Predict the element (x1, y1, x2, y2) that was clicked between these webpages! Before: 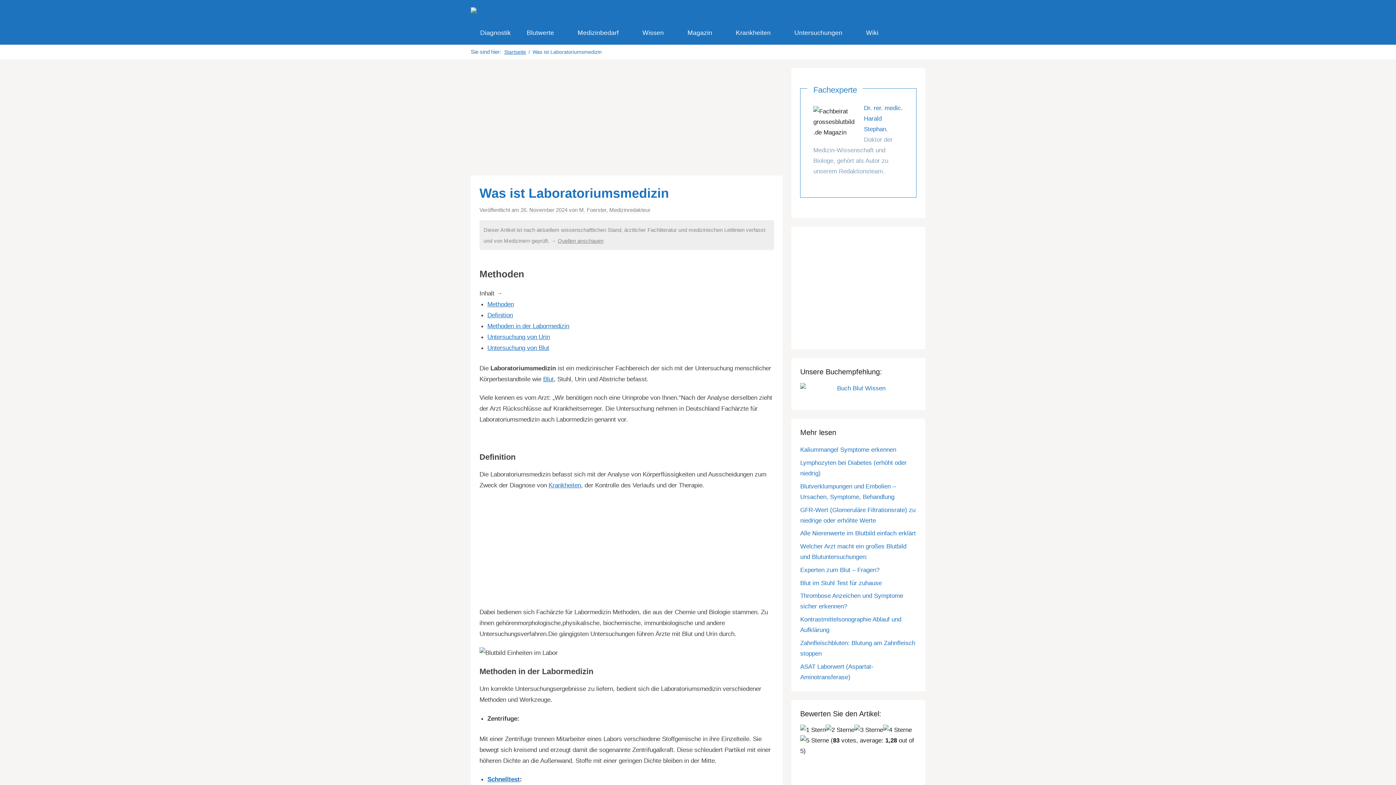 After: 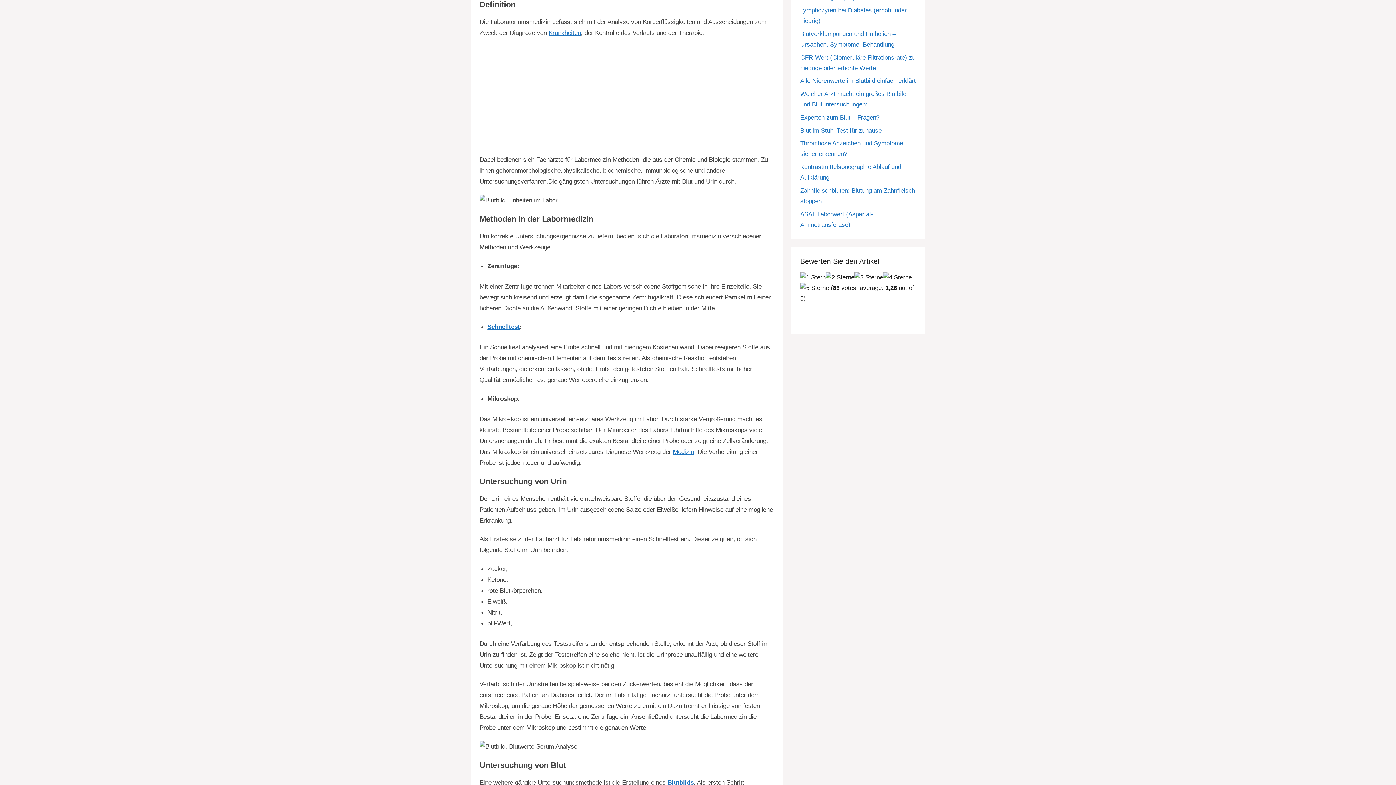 Action: bbox: (487, 311, 512, 318) label: Definition